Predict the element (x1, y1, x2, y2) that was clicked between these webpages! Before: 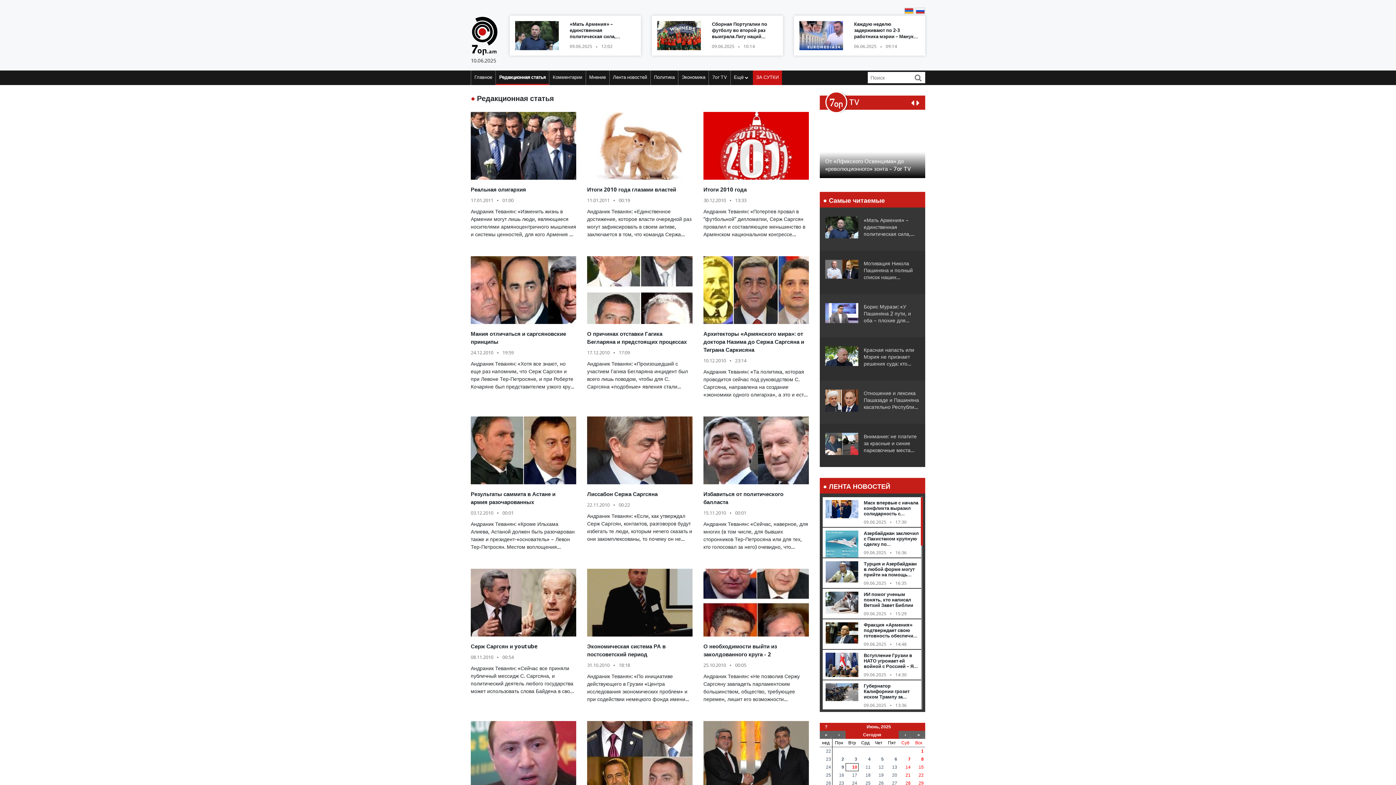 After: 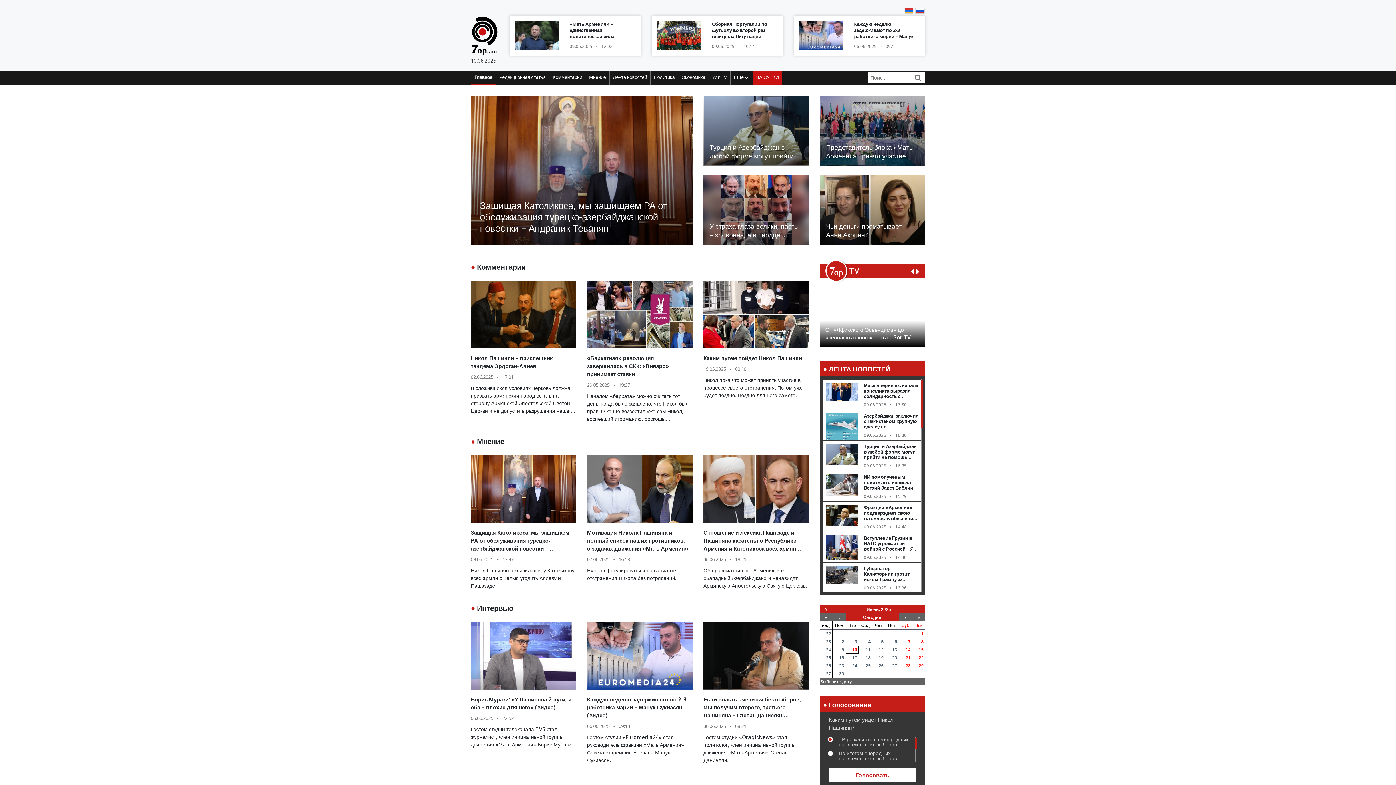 Action: bbox: (470, 13, 498, 63) label: 10.06.2025